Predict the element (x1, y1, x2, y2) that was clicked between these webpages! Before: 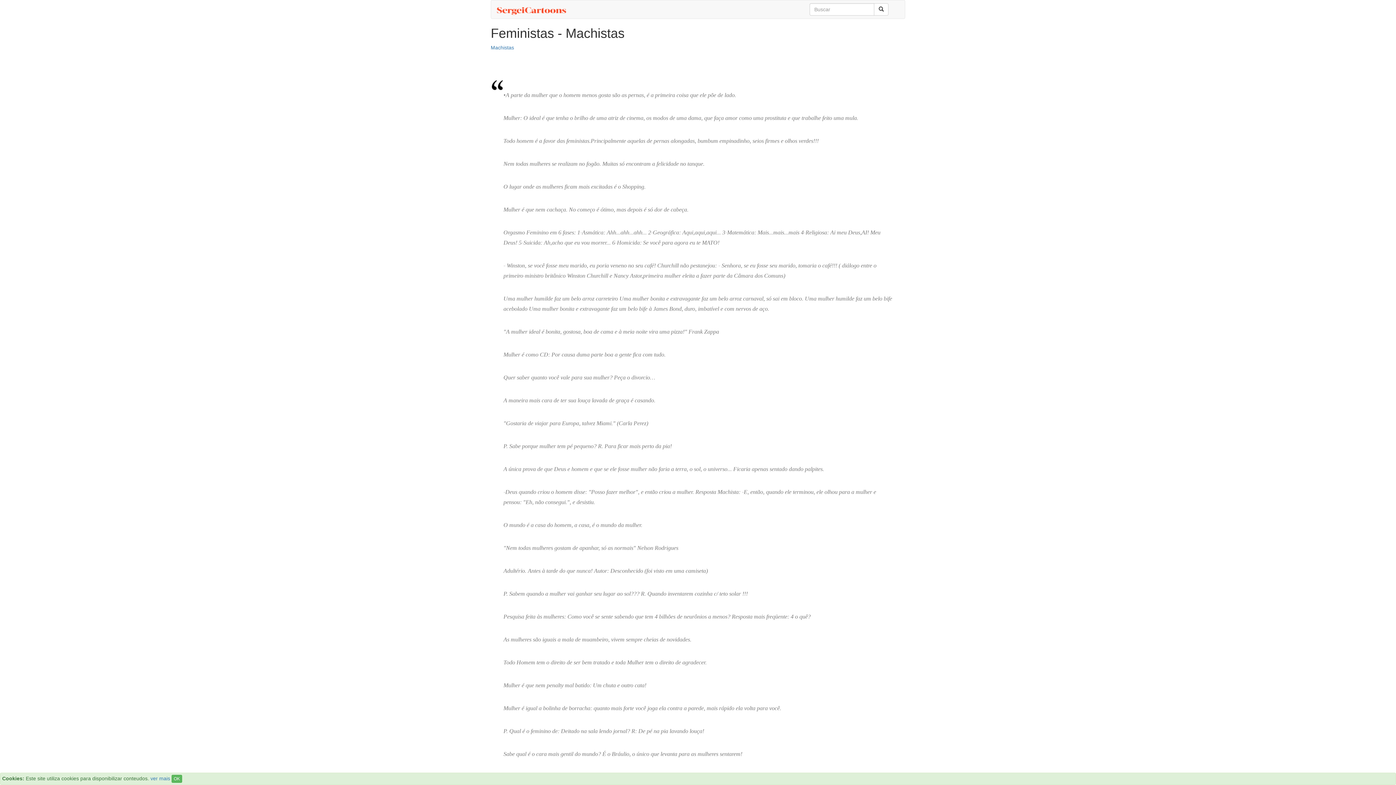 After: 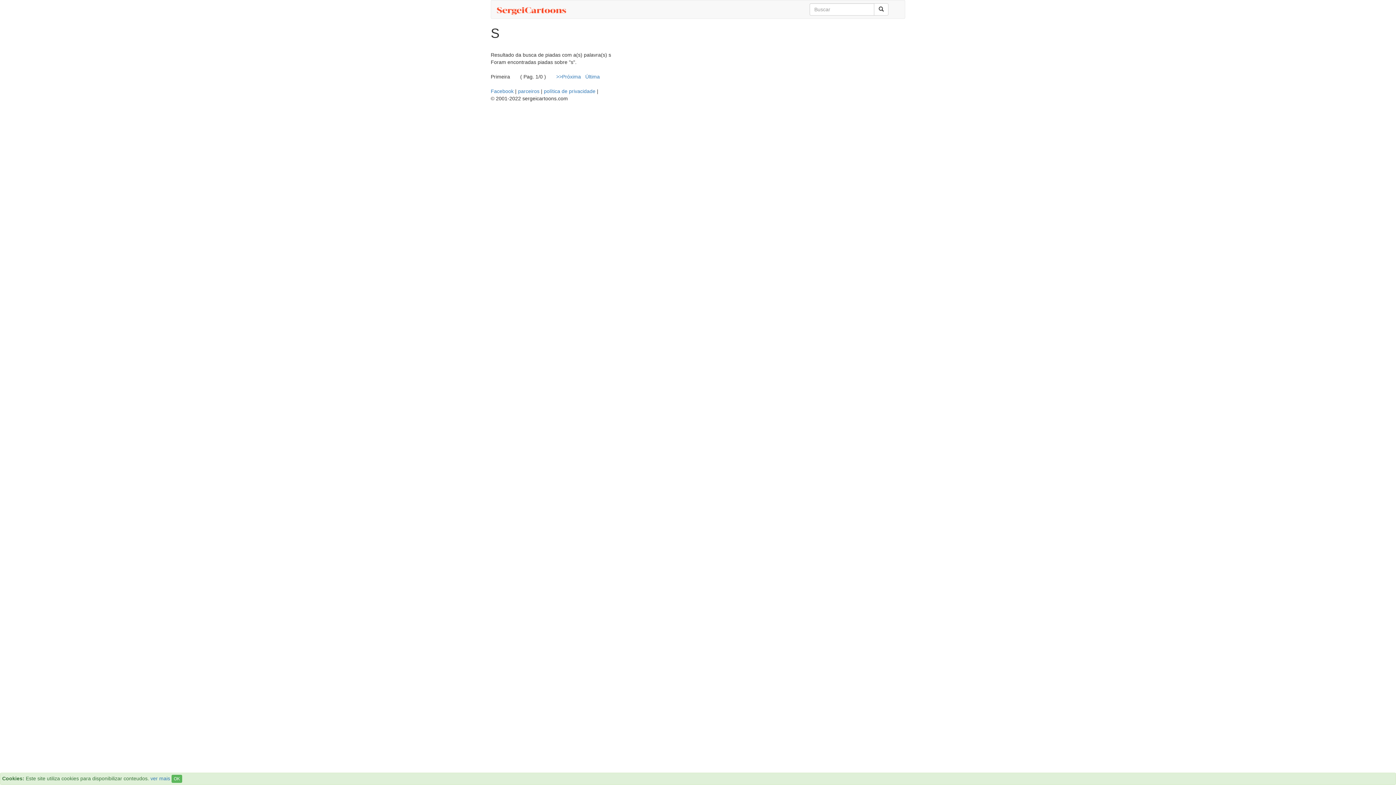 Action: bbox: (874, 3, 888, 15)